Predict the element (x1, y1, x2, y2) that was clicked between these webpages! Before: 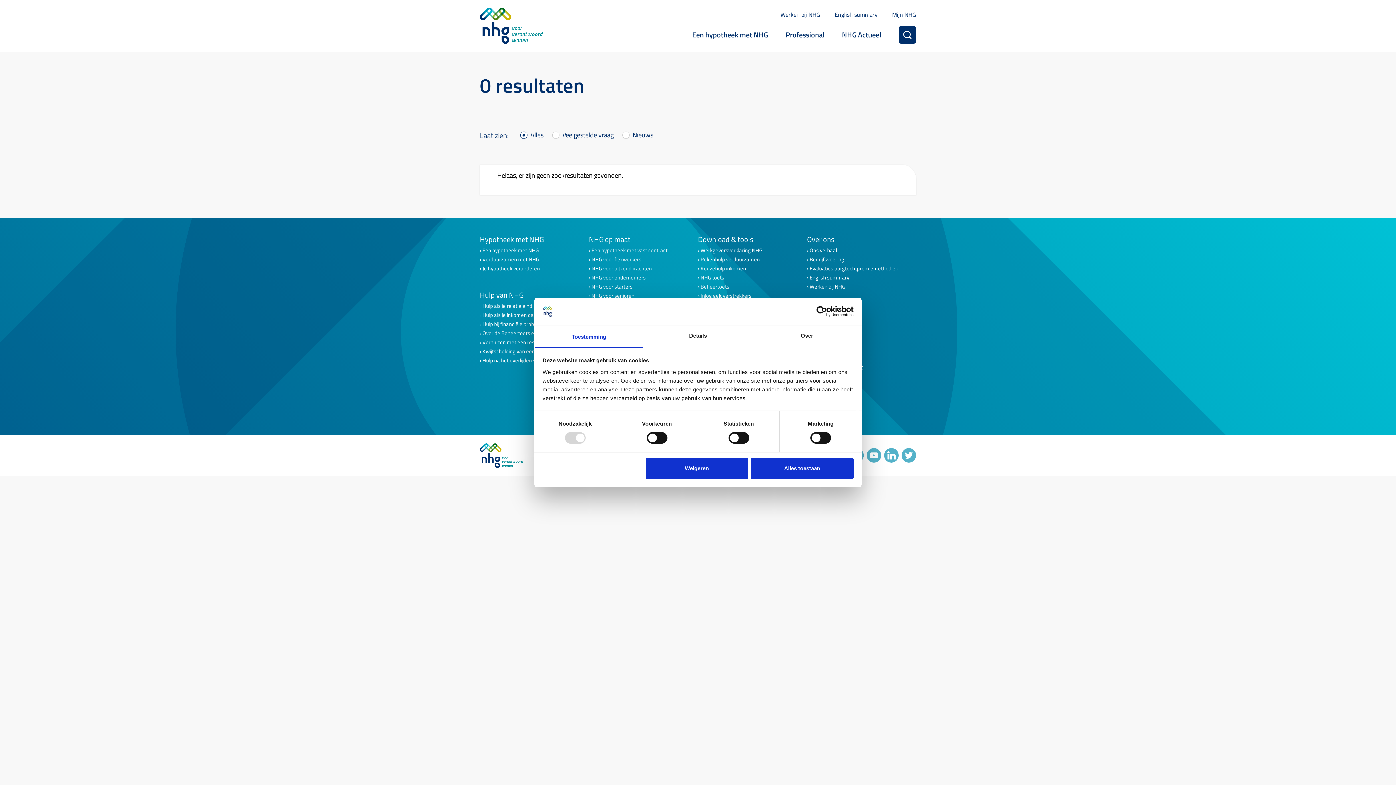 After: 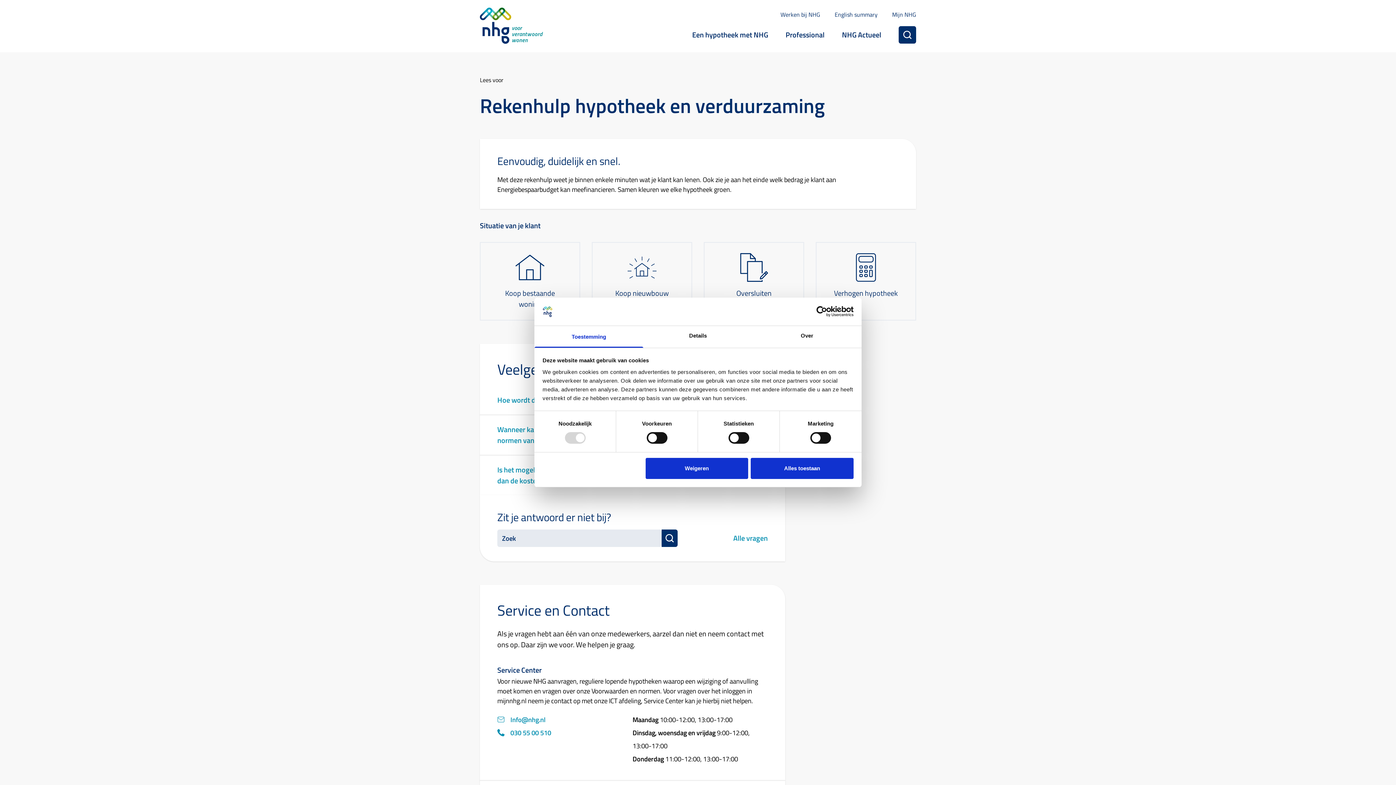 Action: label: Rekenhulp verduurzamen bbox: (700, 255, 795, 263)